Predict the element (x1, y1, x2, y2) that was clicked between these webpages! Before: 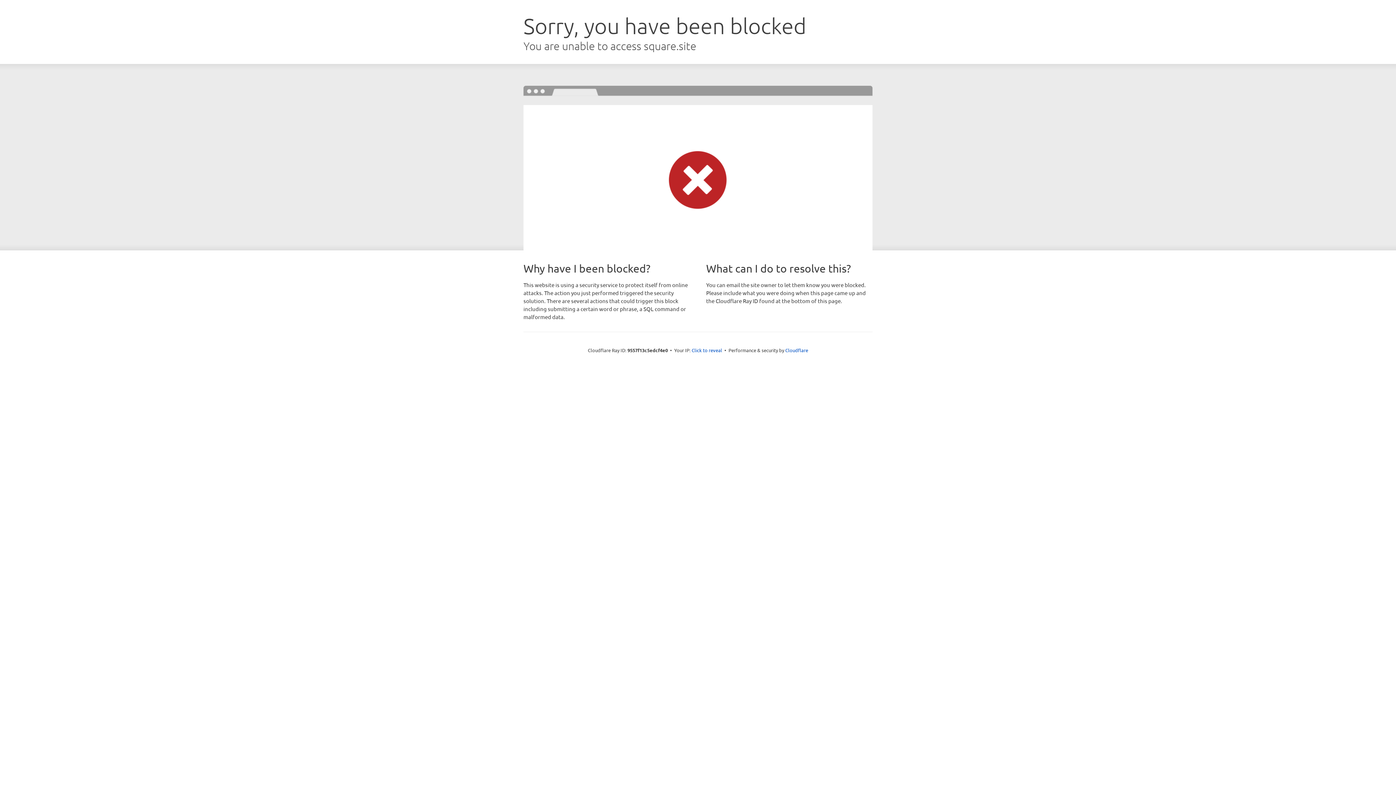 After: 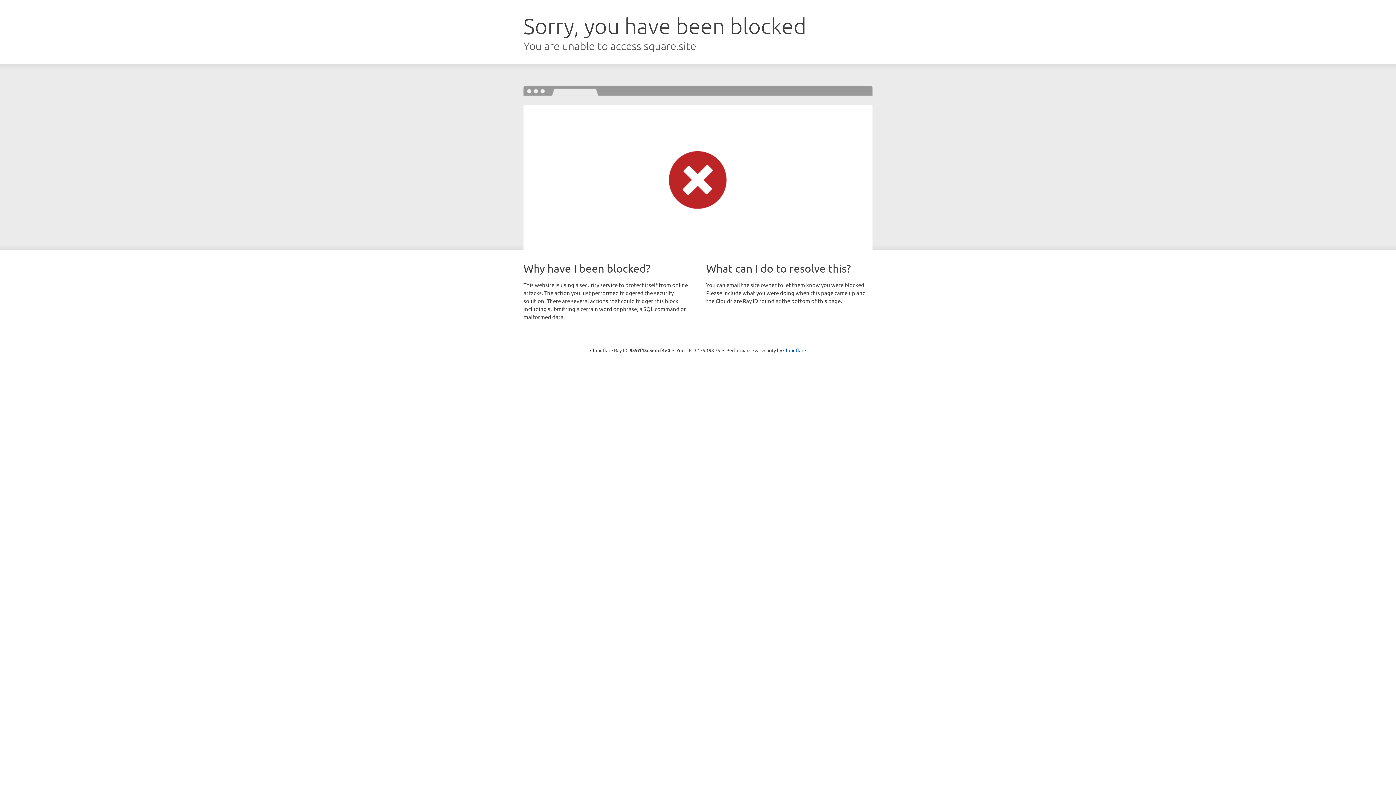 Action: label: Click to reveal bbox: (691, 346, 722, 353)